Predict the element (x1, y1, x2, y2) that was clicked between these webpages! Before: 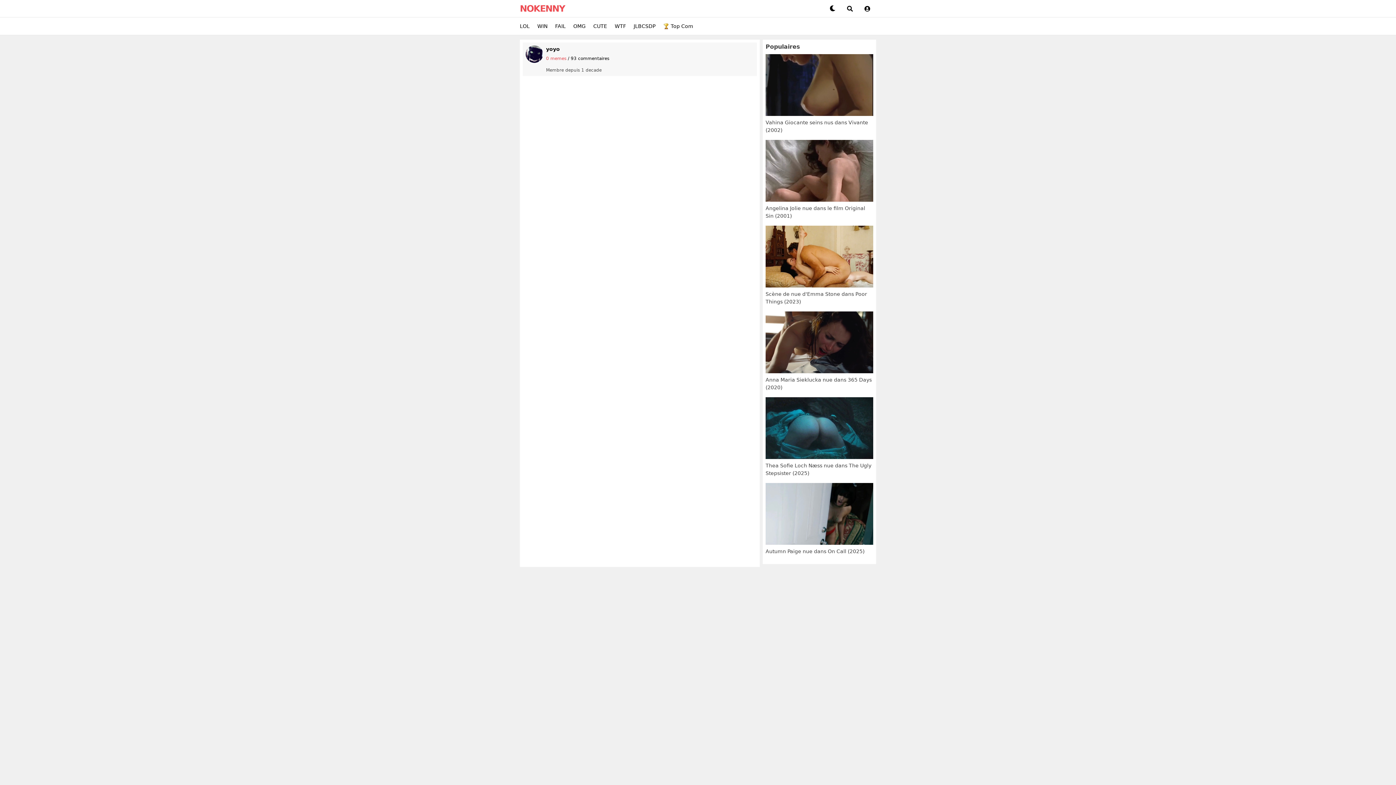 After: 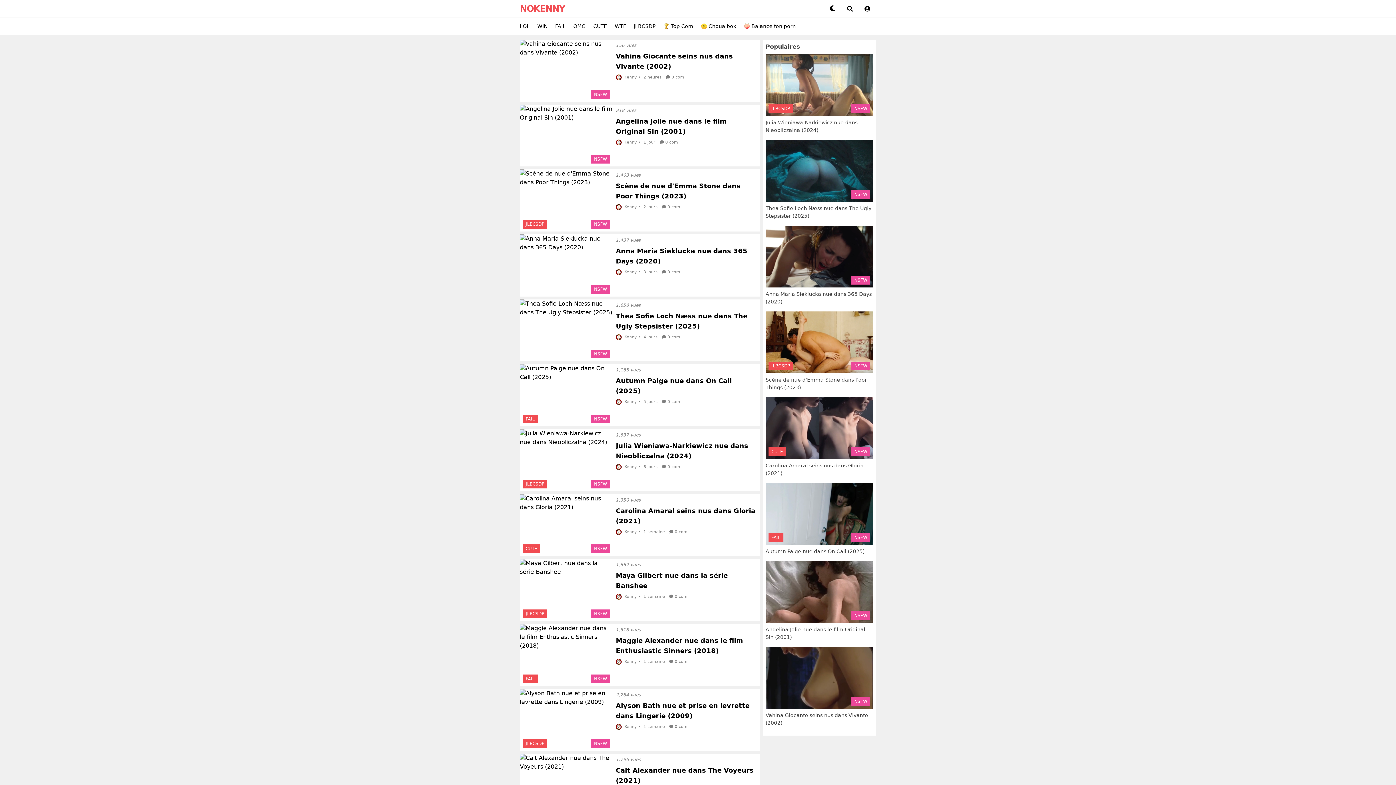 Action: label: NOKENNY bbox: (520, 0, 566, 17)